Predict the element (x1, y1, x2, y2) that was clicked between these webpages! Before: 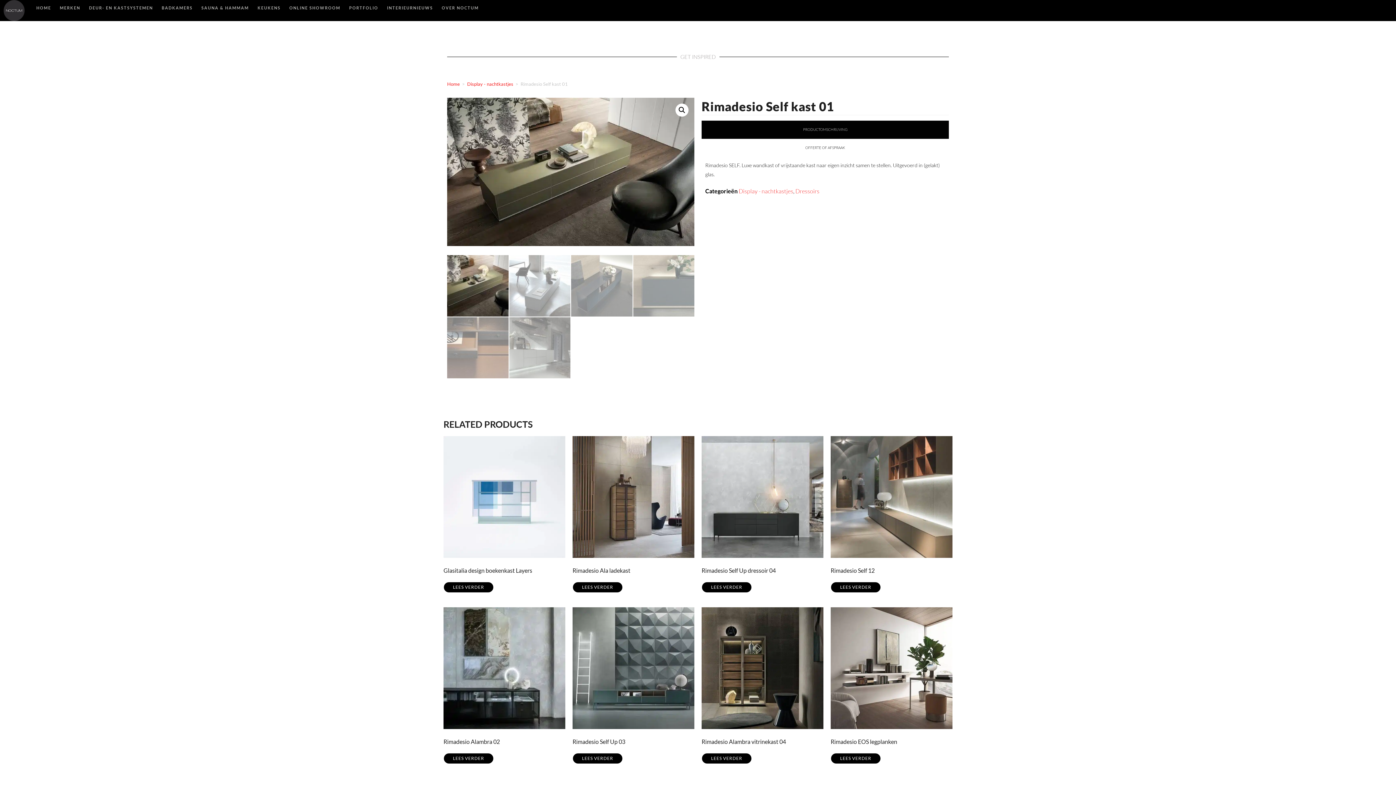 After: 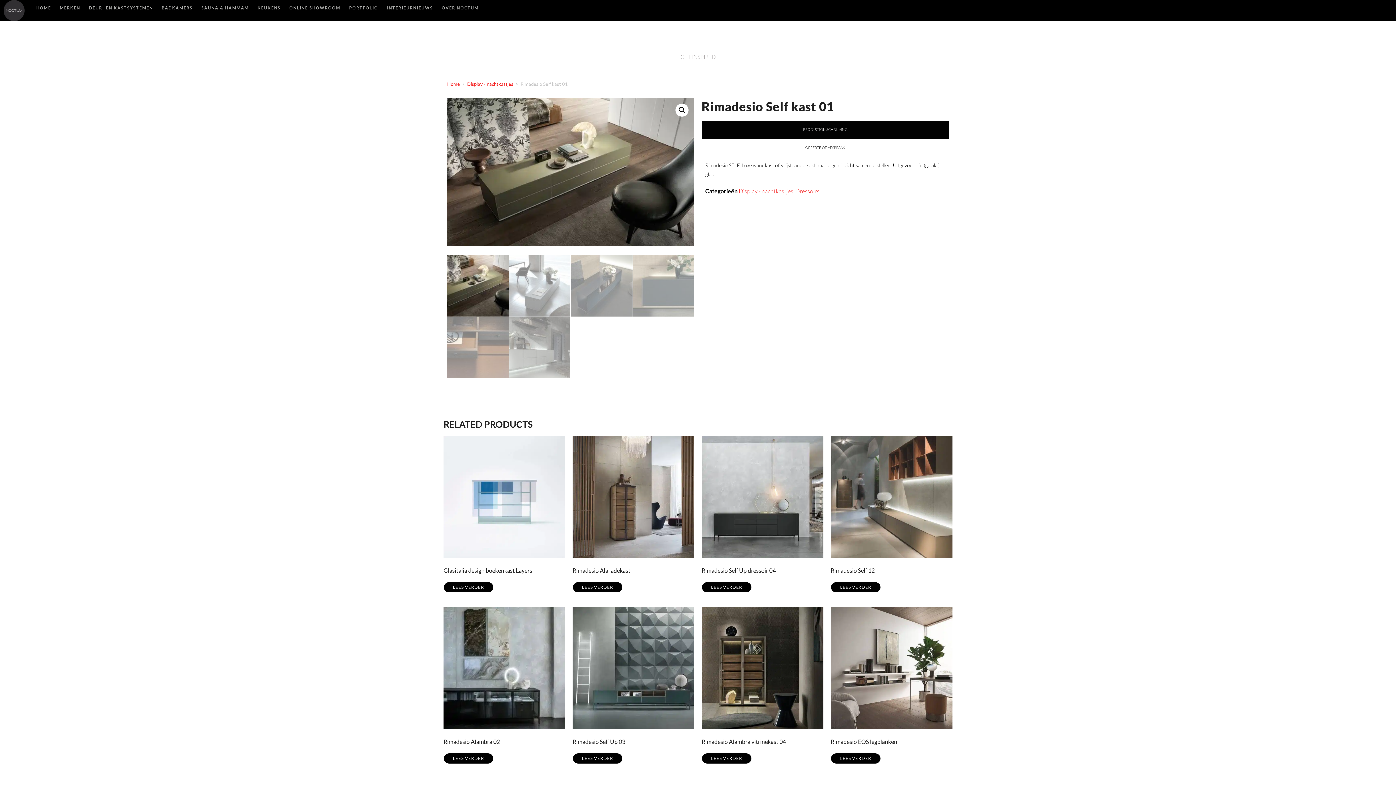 Action: bbox: (701, 120, 949, 138) label: PRODUCTOMSCHRIJVING